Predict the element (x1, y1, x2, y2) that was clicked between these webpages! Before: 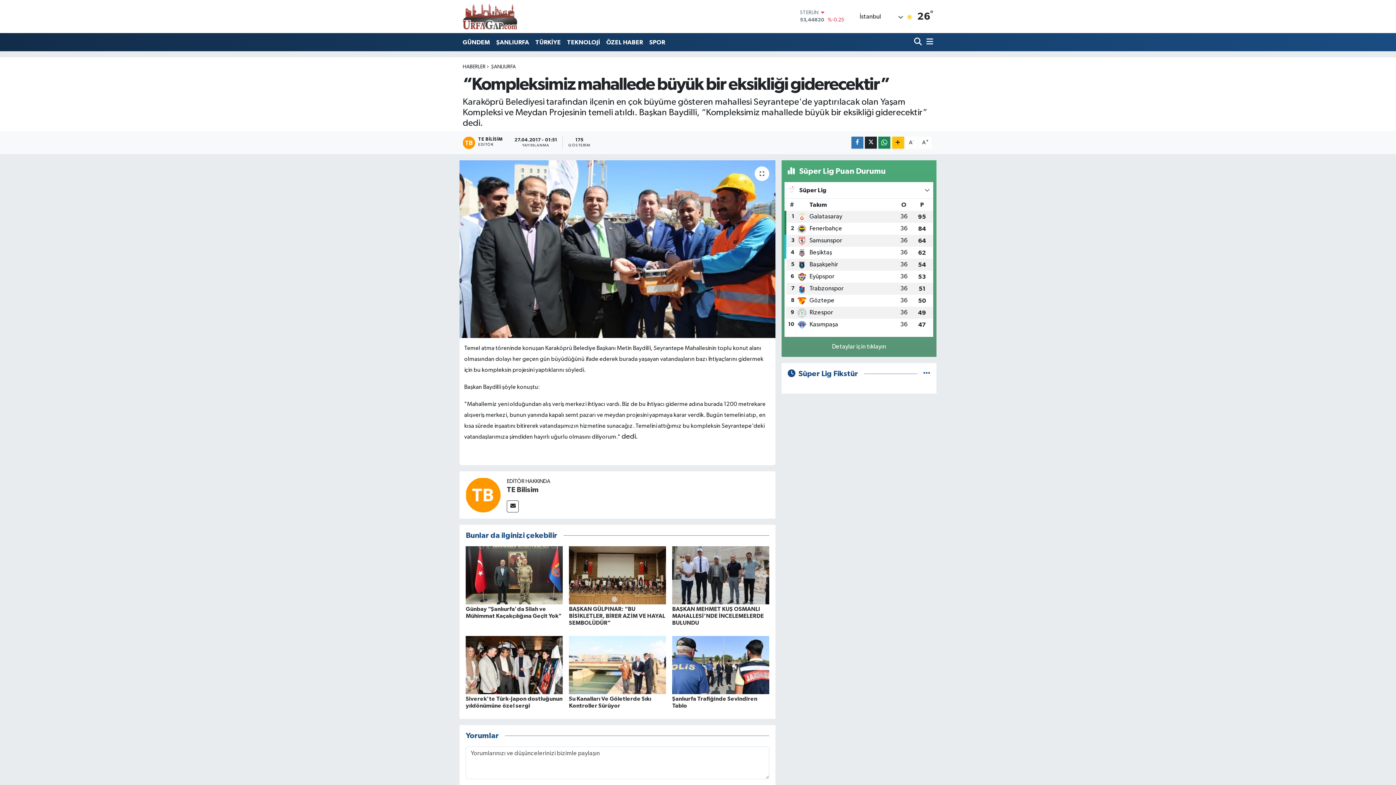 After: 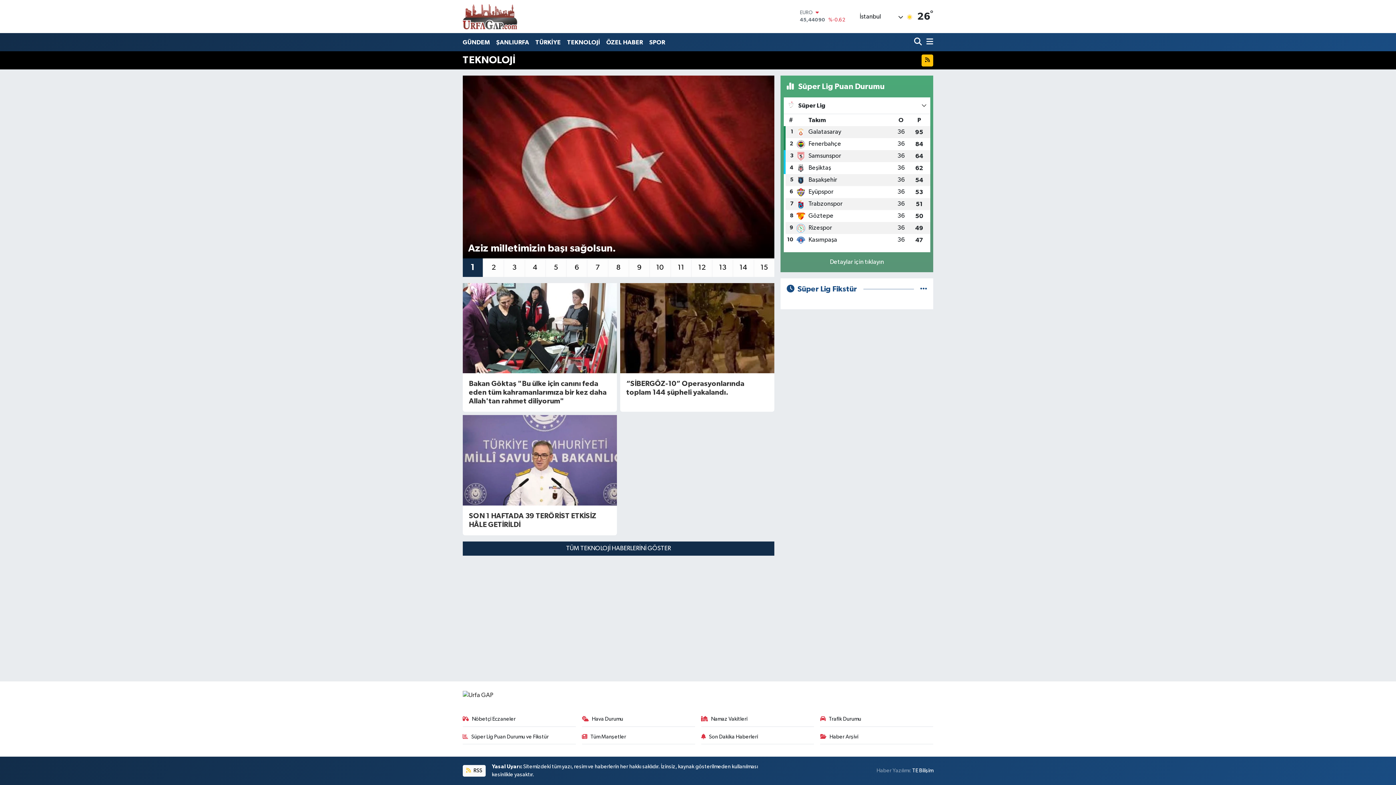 Action: label: TEKNOLOJİ bbox: (564, 34, 603, 49)